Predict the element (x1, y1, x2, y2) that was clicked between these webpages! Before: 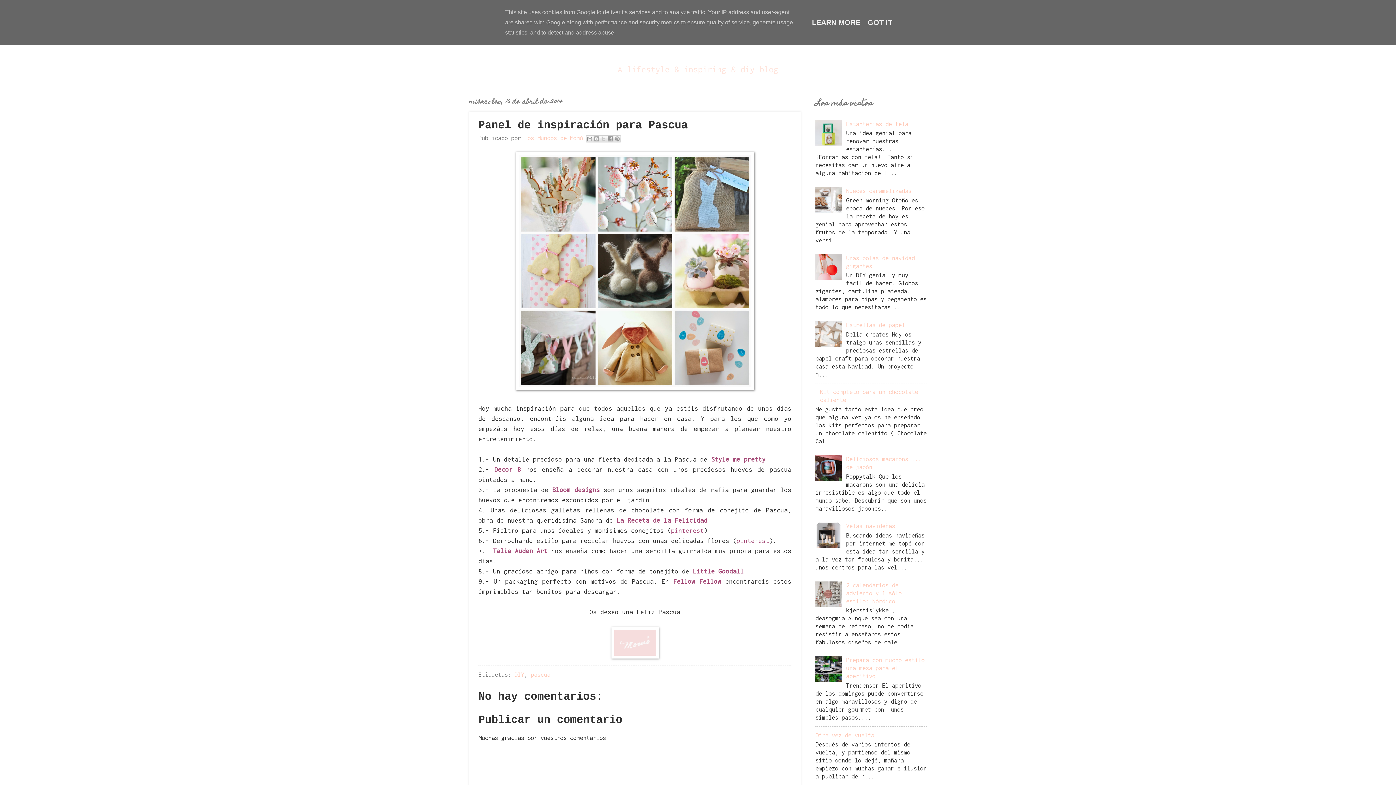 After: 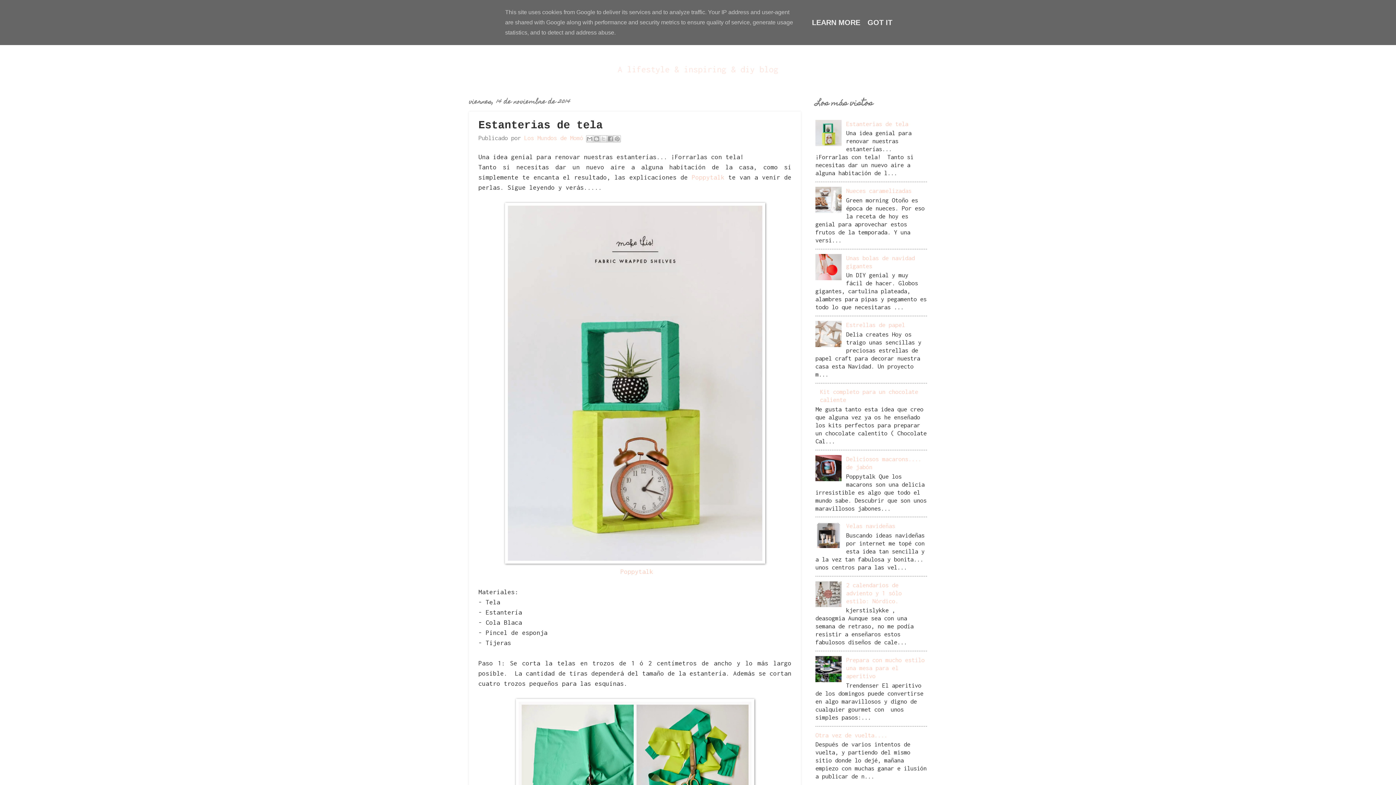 Action: bbox: (846, 120, 908, 127) label: Estanterias de tela